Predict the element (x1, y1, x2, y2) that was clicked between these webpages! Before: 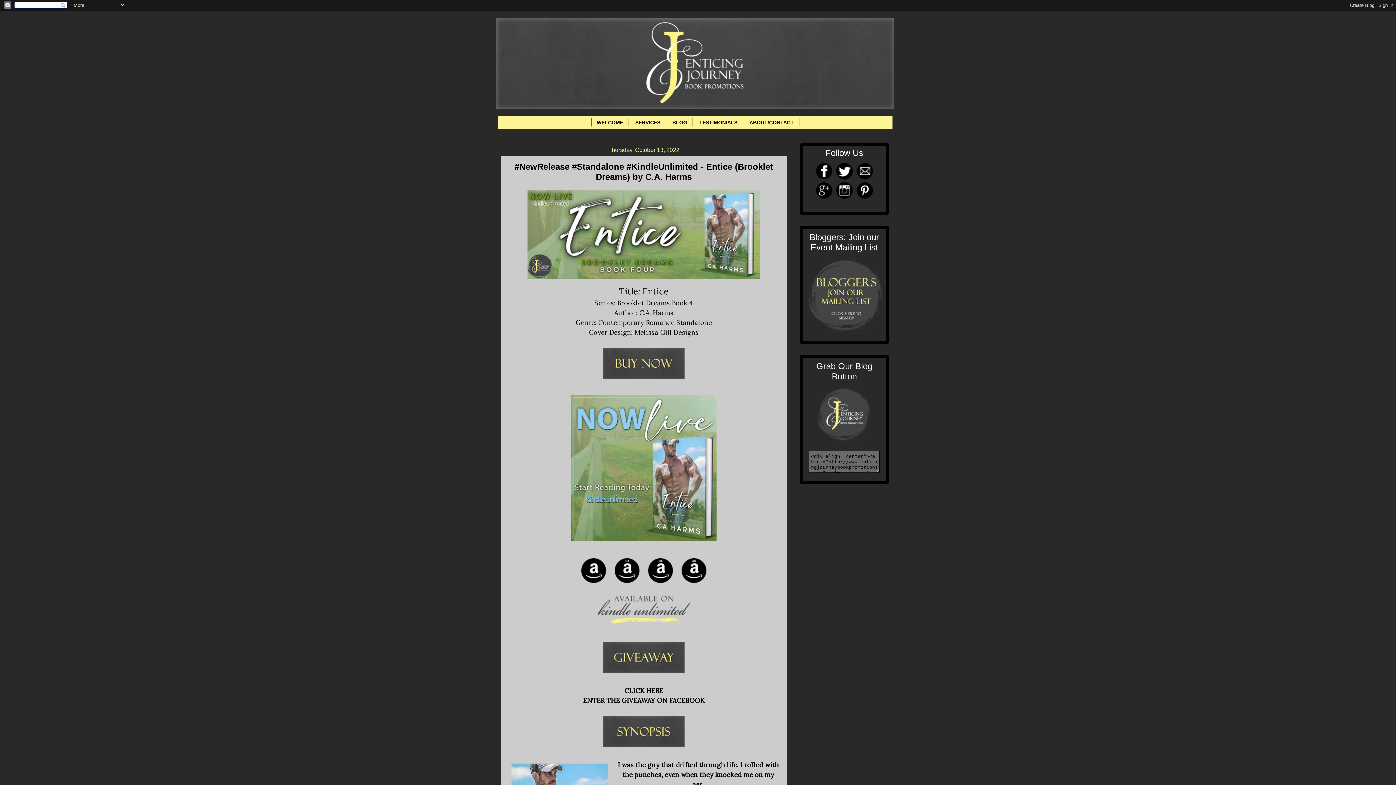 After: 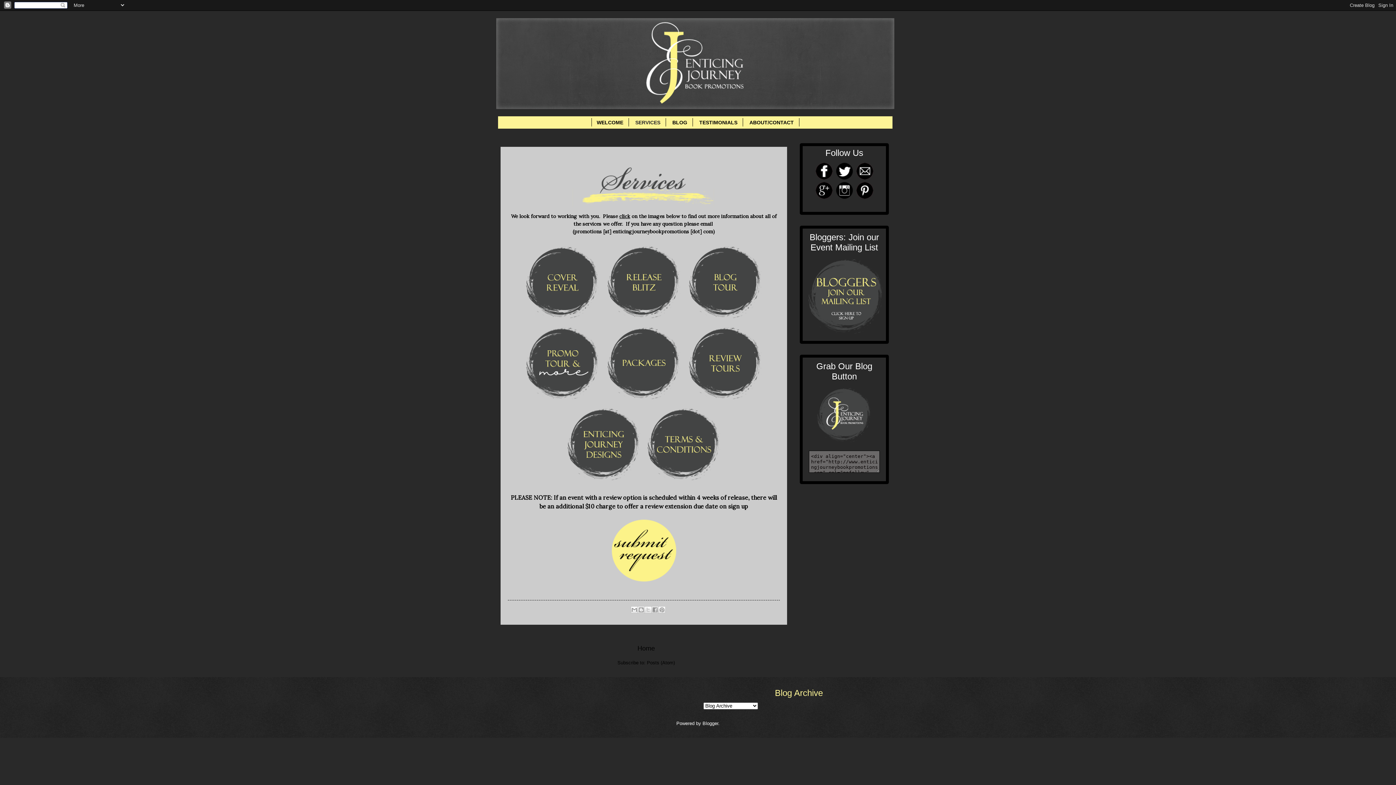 Action: label: SERVICES bbox: (630, 118, 666, 126)